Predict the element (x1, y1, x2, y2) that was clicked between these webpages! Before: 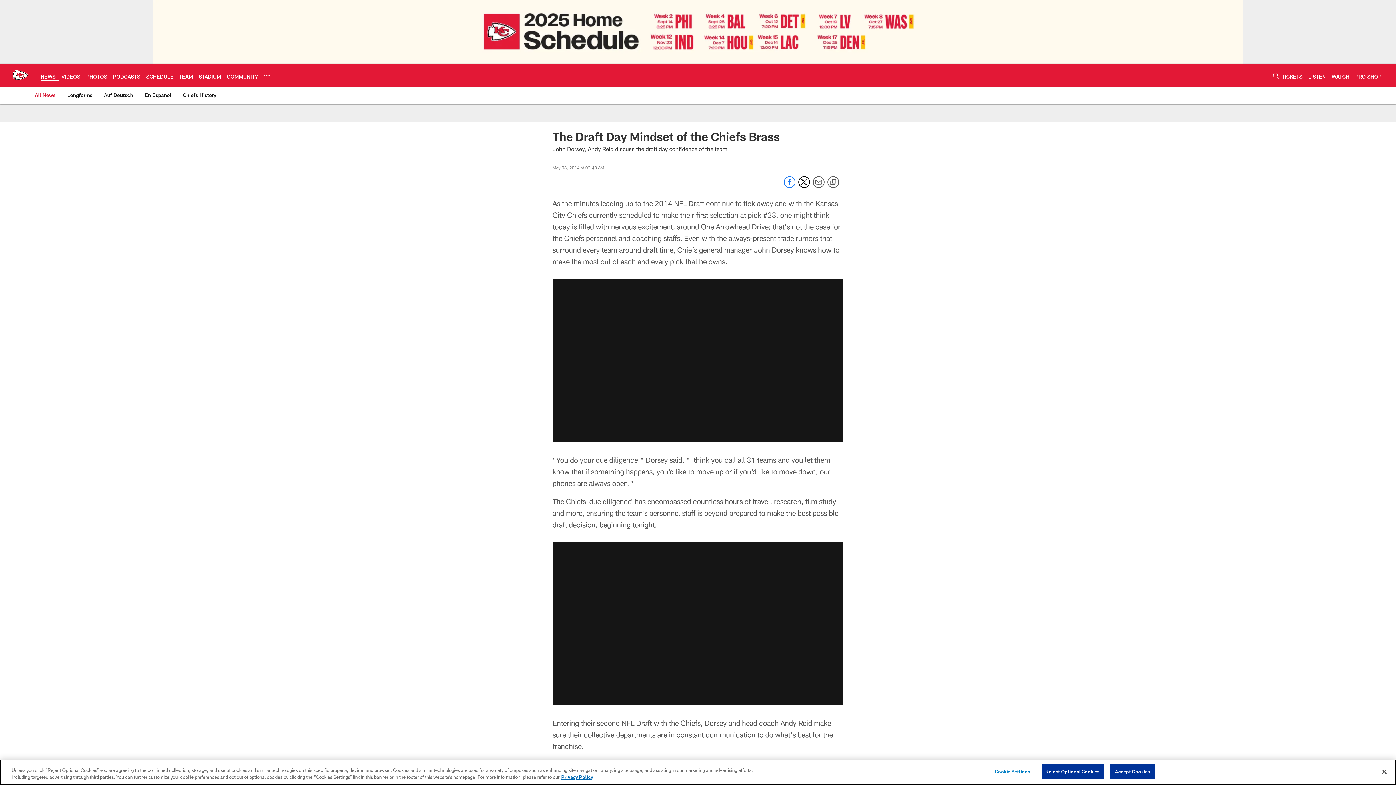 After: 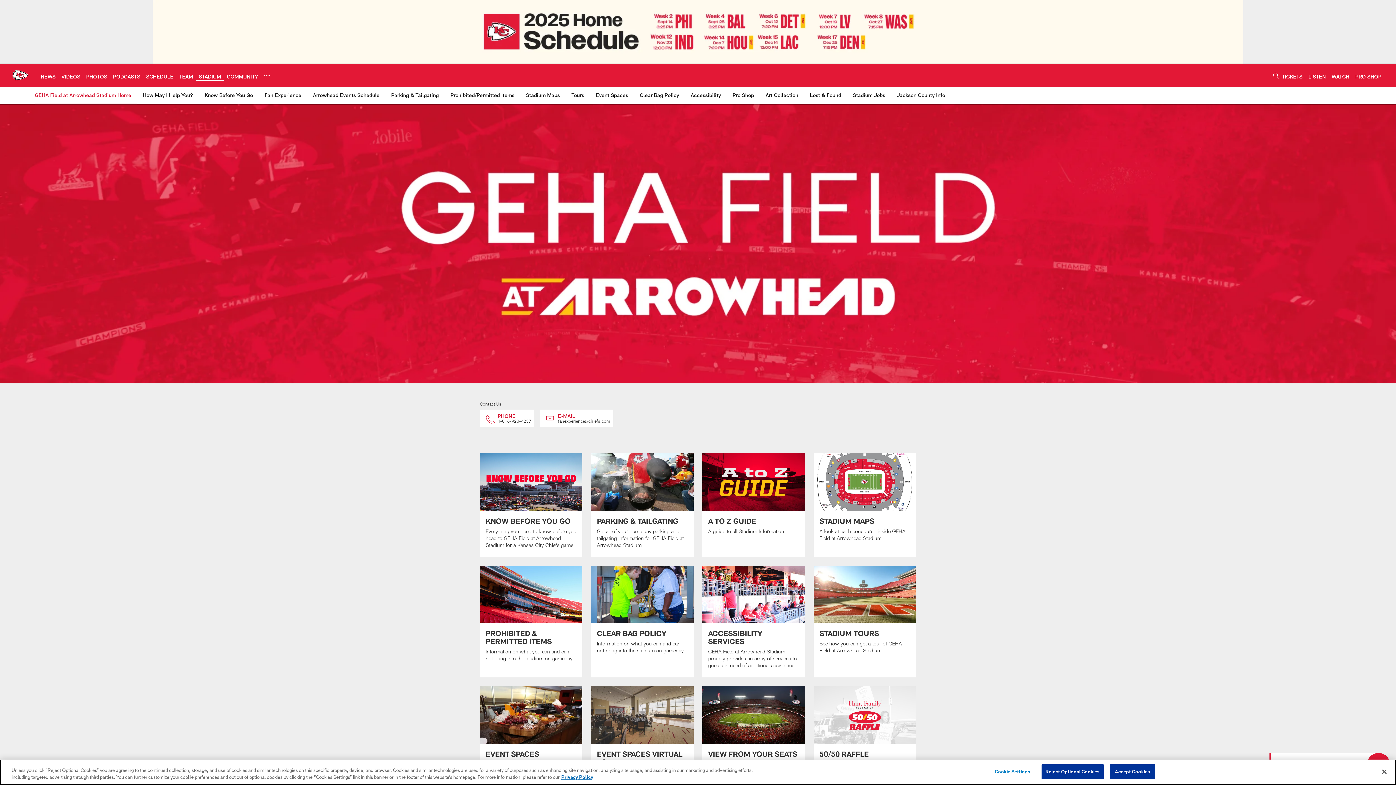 Action: label: STADIUM bbox: (198, 73, 221, 79)